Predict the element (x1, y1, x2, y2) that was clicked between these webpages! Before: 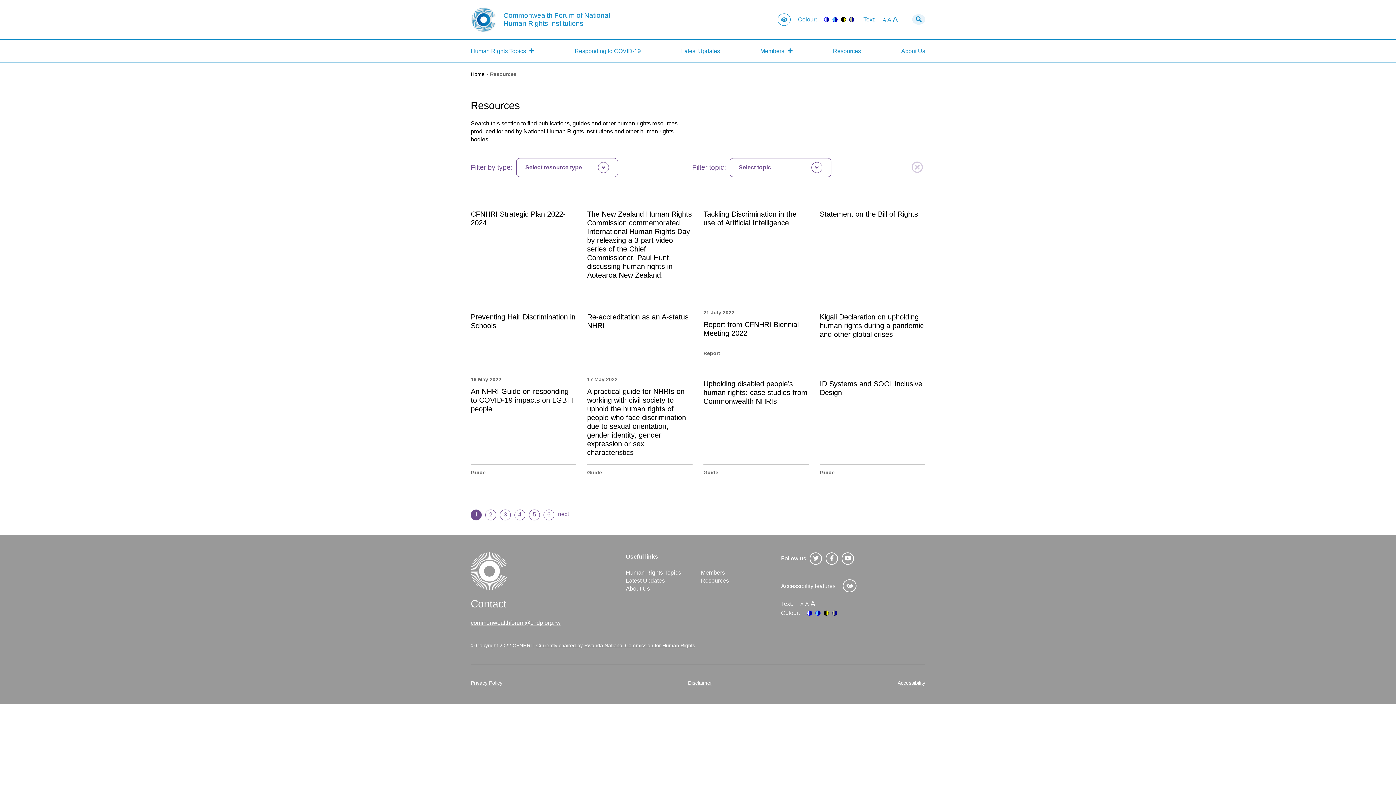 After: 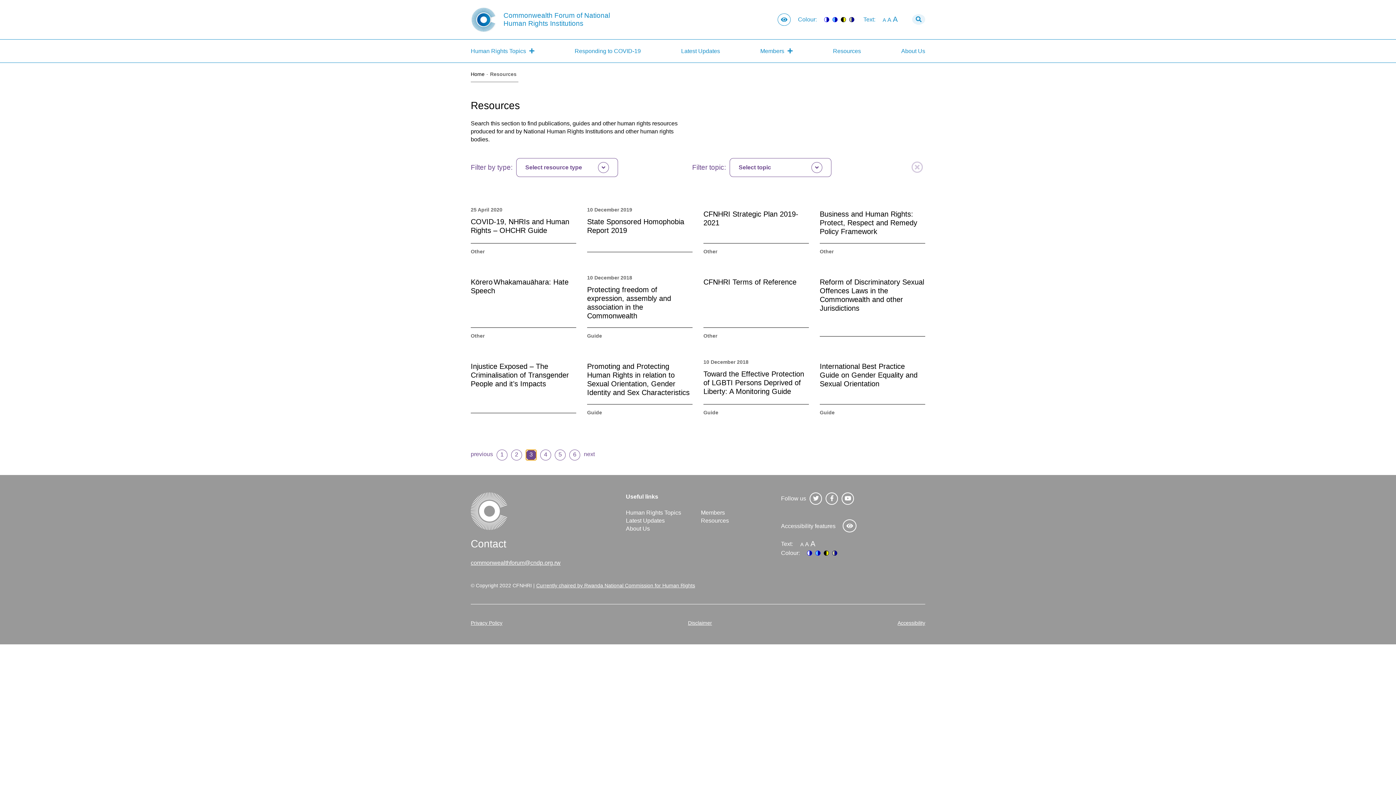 Action: label: Page 3 bbox: (500, 509, 510, 520)